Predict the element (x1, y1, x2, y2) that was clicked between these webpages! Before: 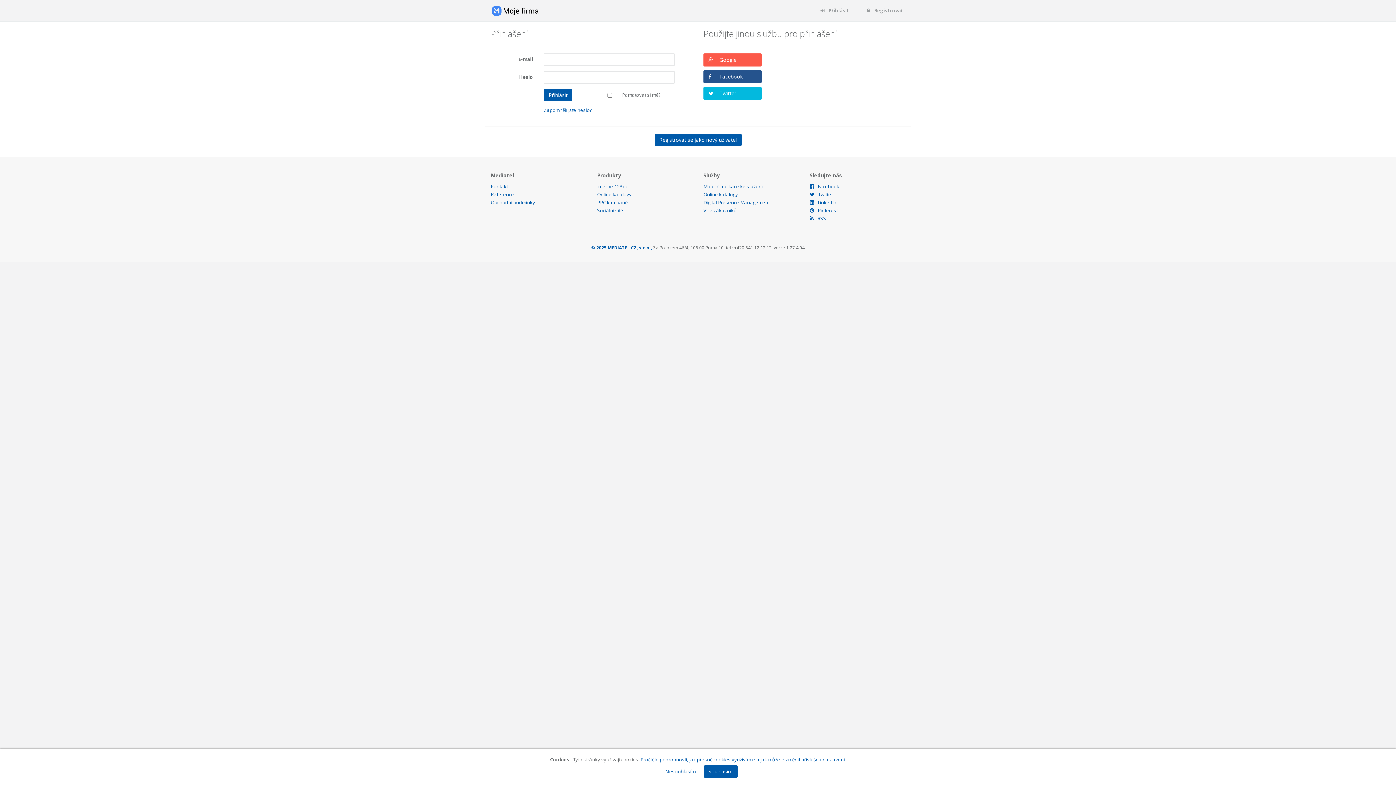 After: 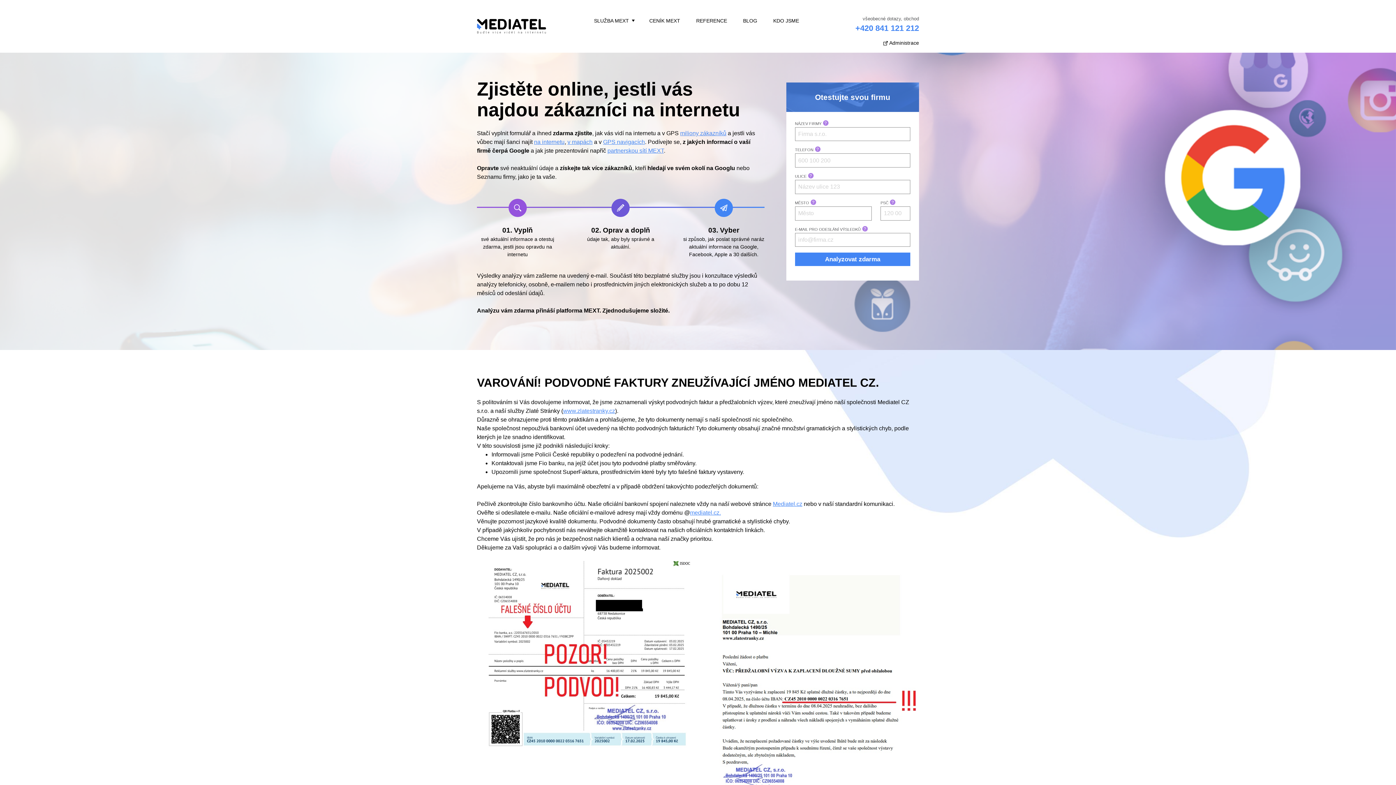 Action: label: Mobilní aplikace ke stažení bbox: (703, 183, 762, 189)